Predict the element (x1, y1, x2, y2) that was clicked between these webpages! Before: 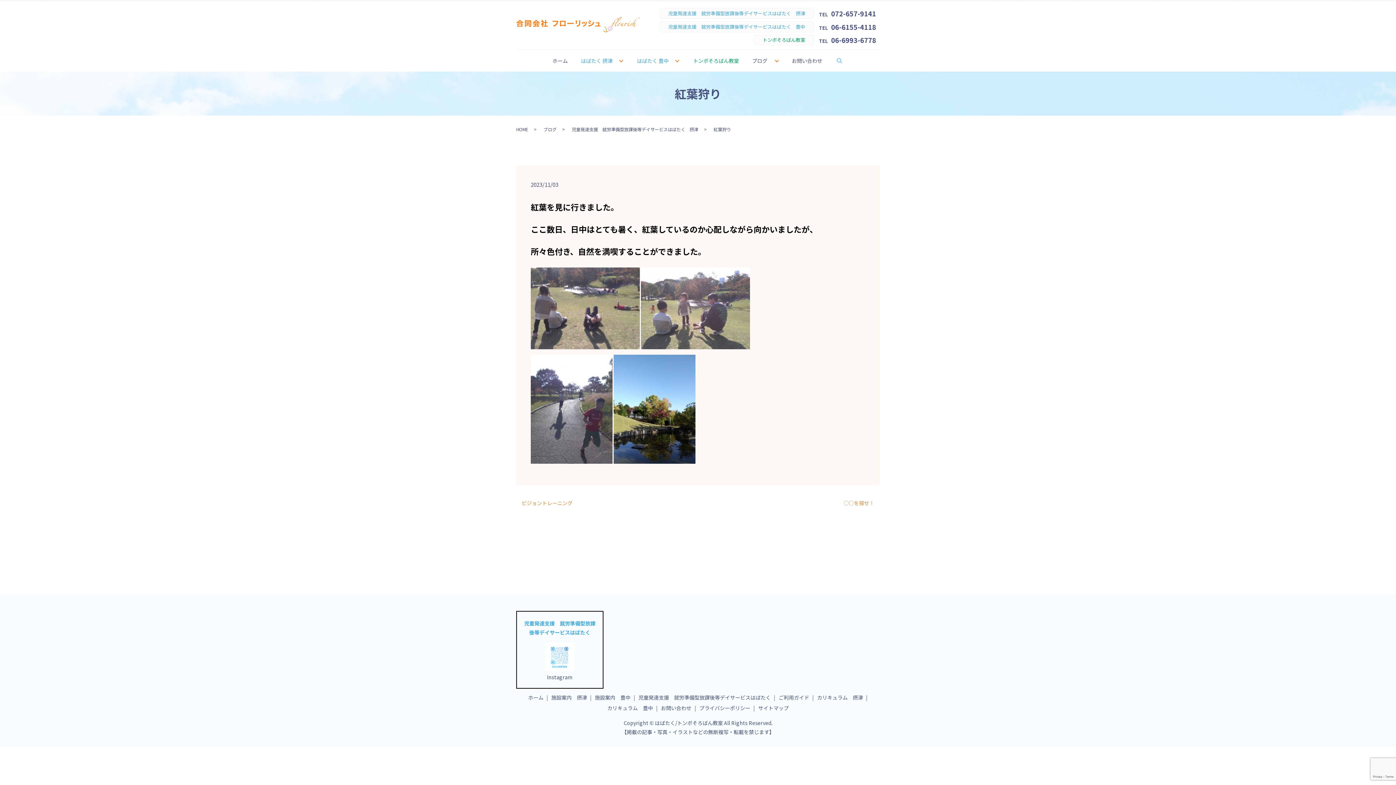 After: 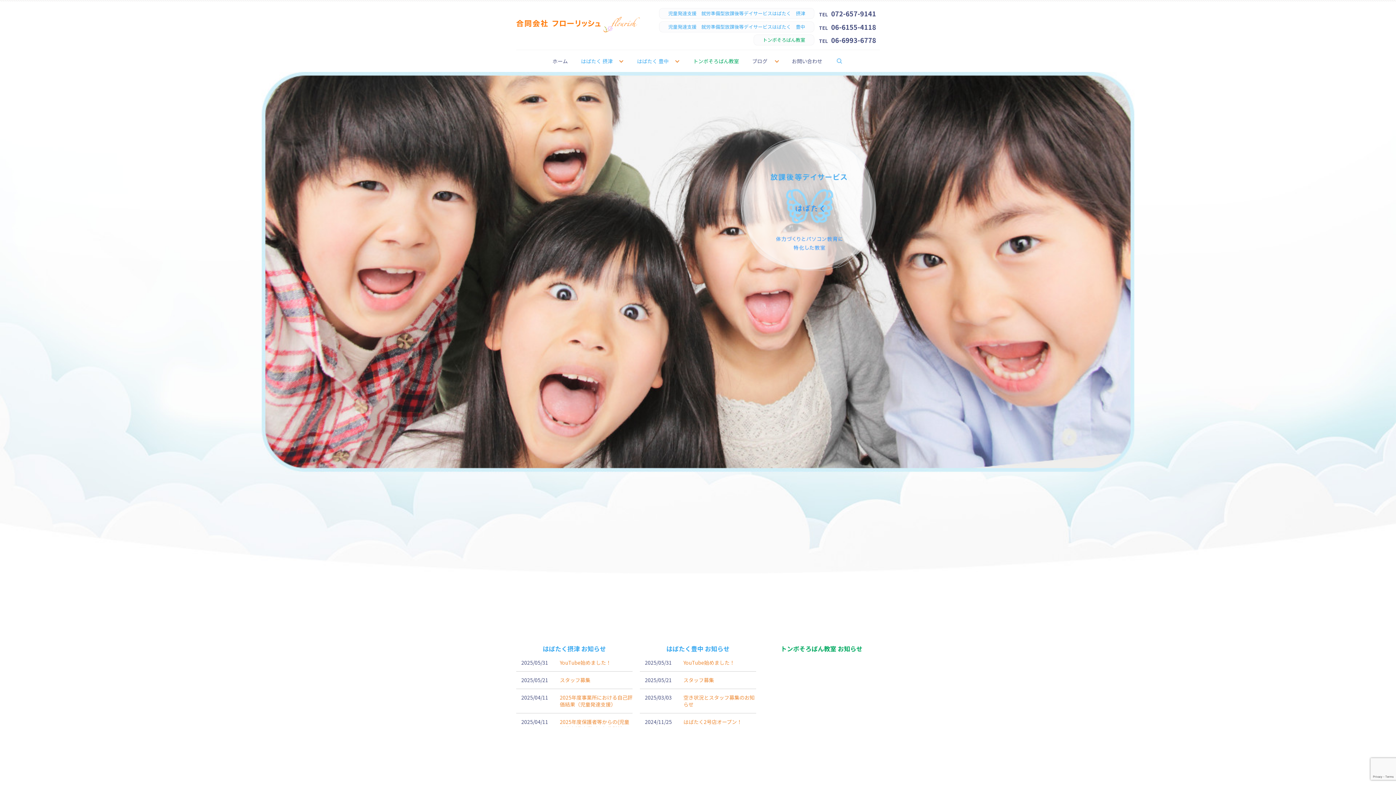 Action: bbox: (516, 14, 640, 34)